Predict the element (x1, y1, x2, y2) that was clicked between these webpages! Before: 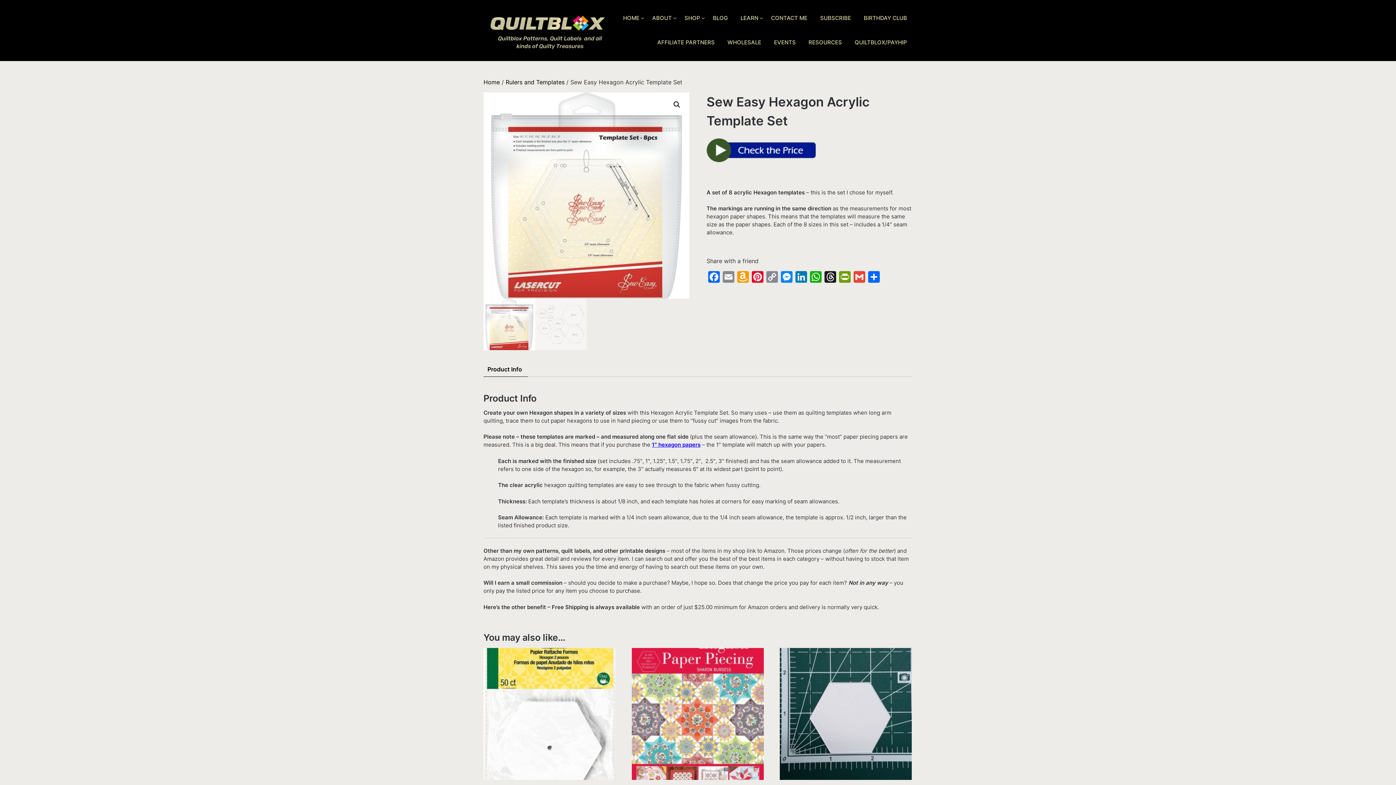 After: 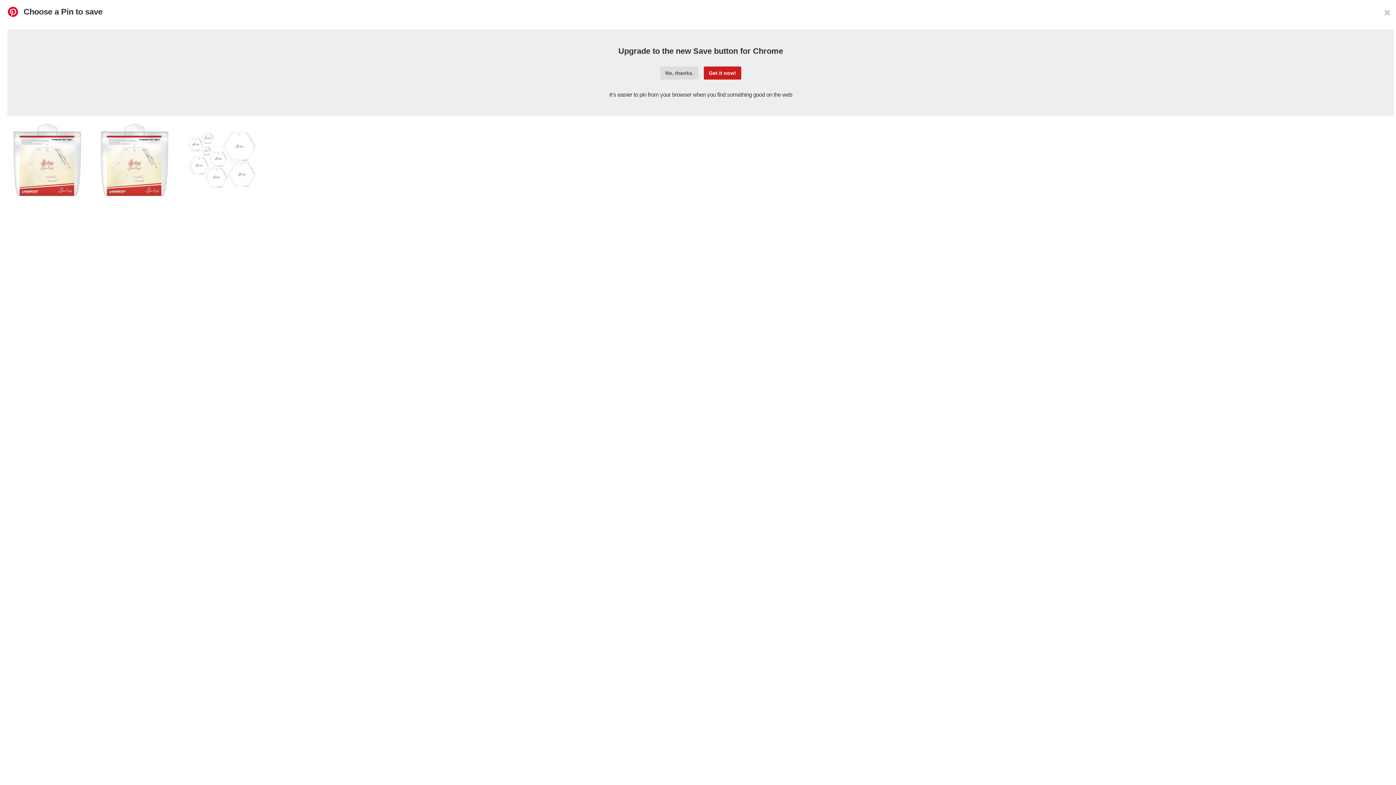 Action: bbox: (750, 271, 764, 284) label: Pinterest